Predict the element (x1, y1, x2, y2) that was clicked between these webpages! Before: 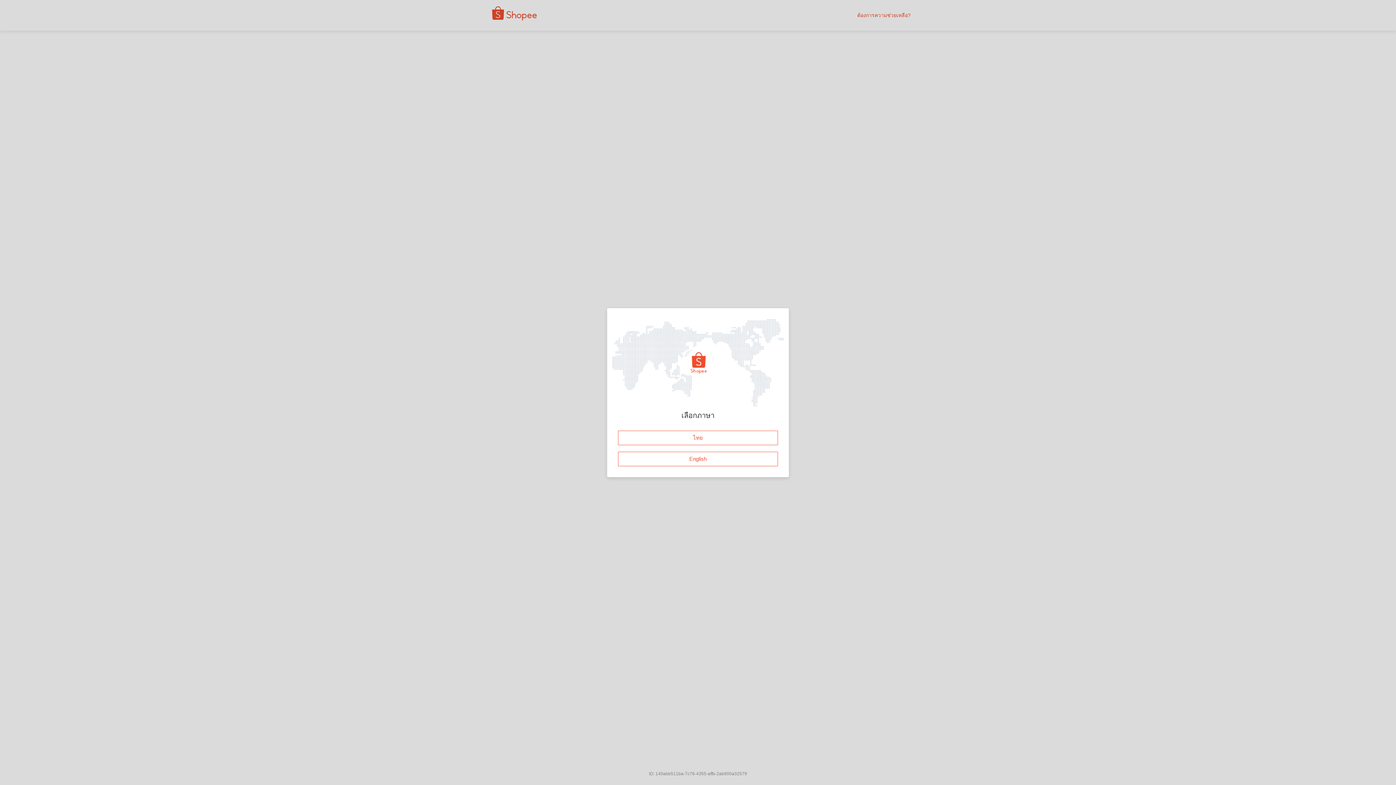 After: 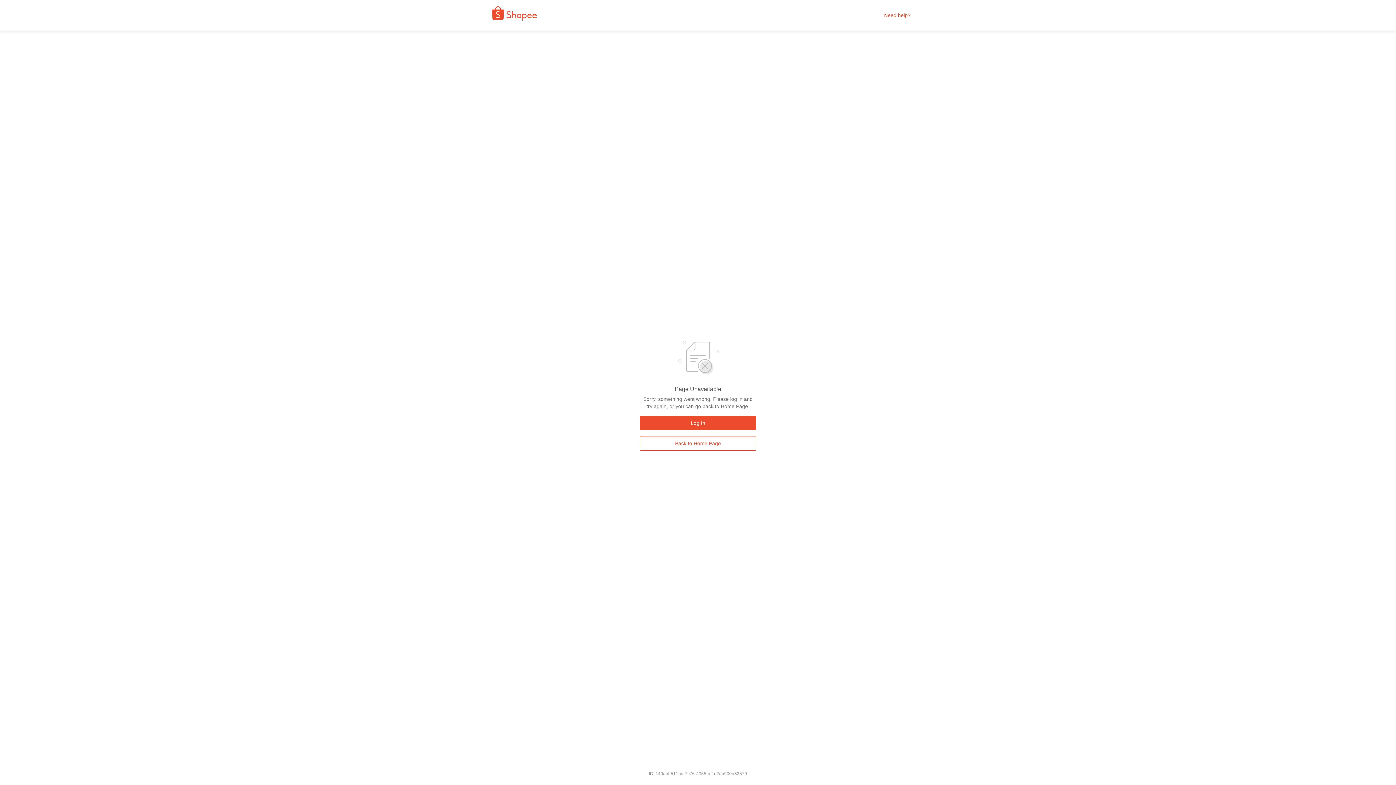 Action: label: English bbox: (618, 451, 778, 465)